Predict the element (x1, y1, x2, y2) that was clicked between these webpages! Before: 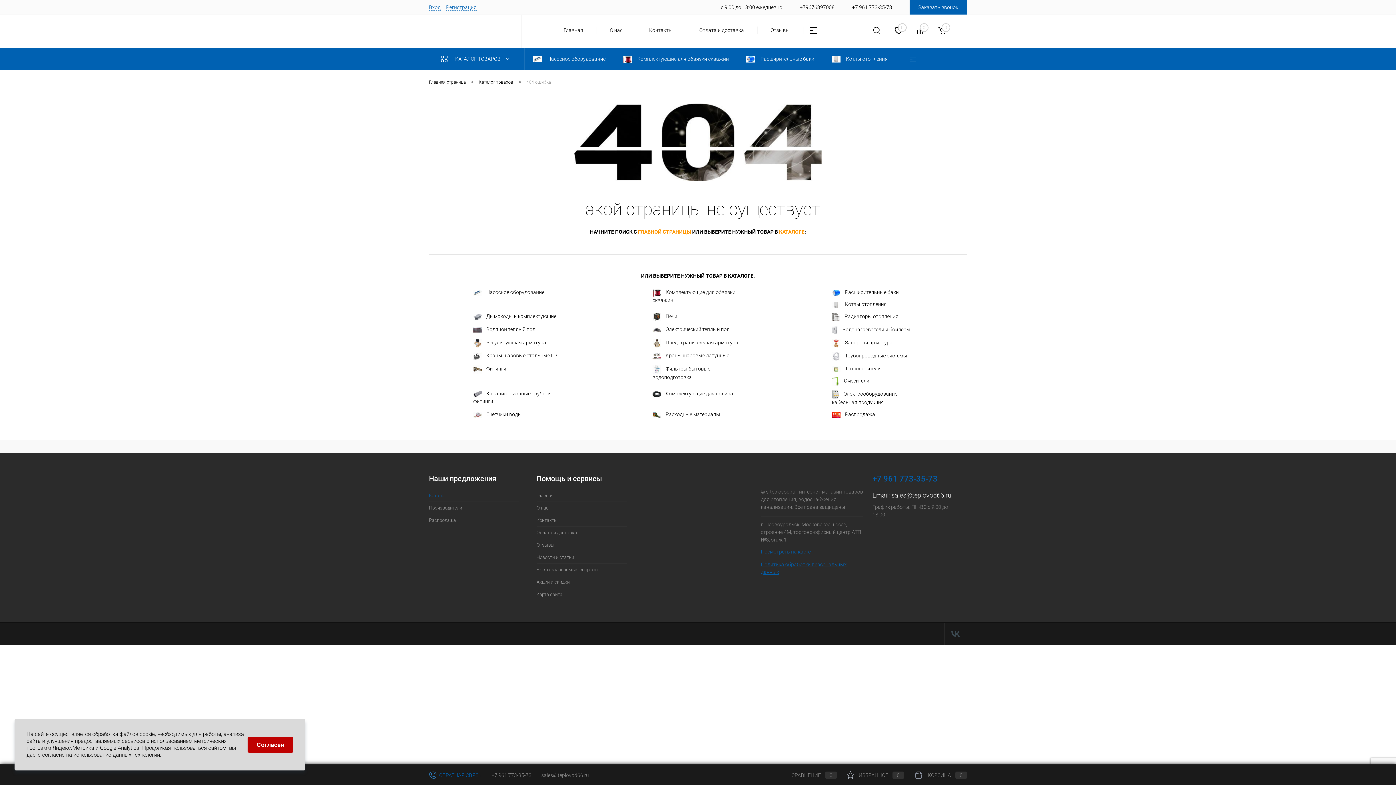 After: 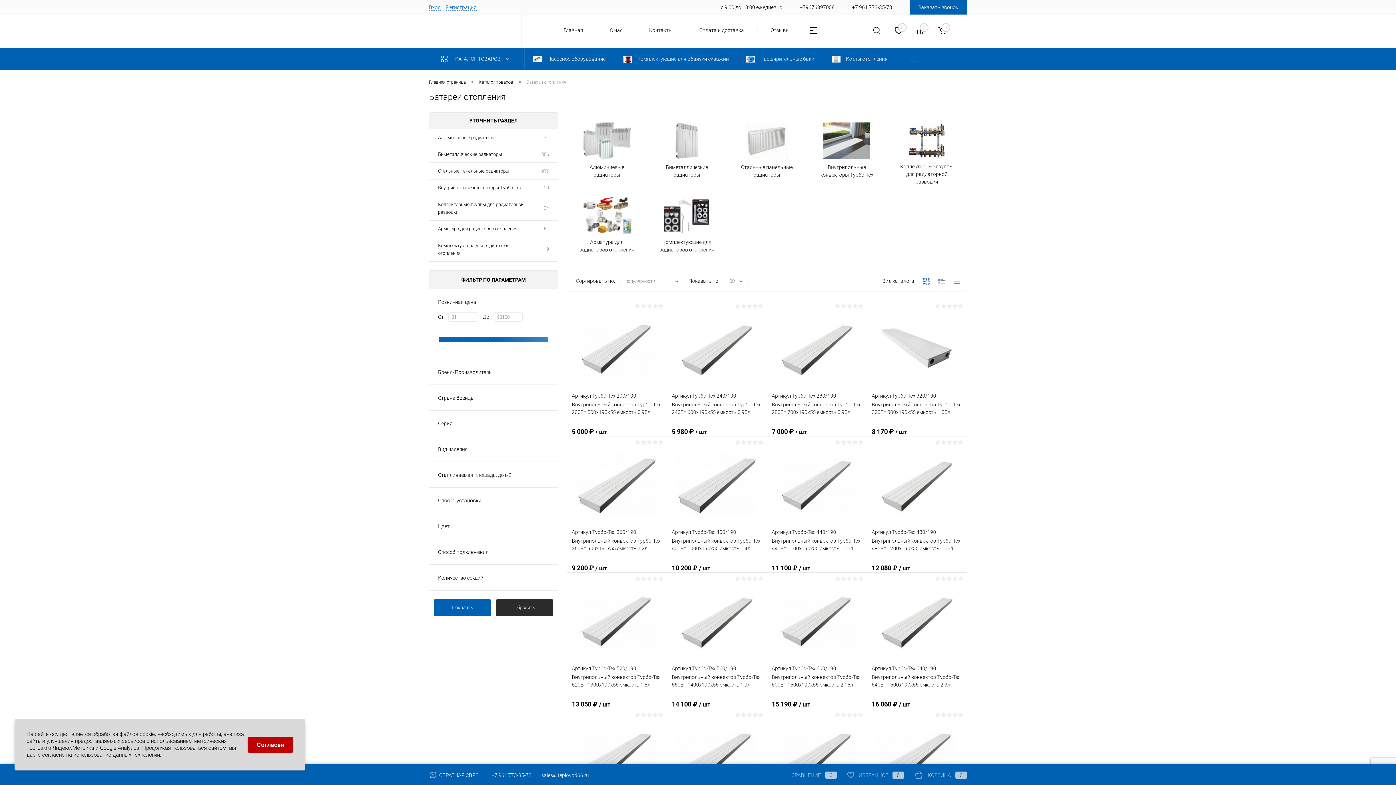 Action: label: Радиаторы отопления bbox: (832, 312, 923, 321)